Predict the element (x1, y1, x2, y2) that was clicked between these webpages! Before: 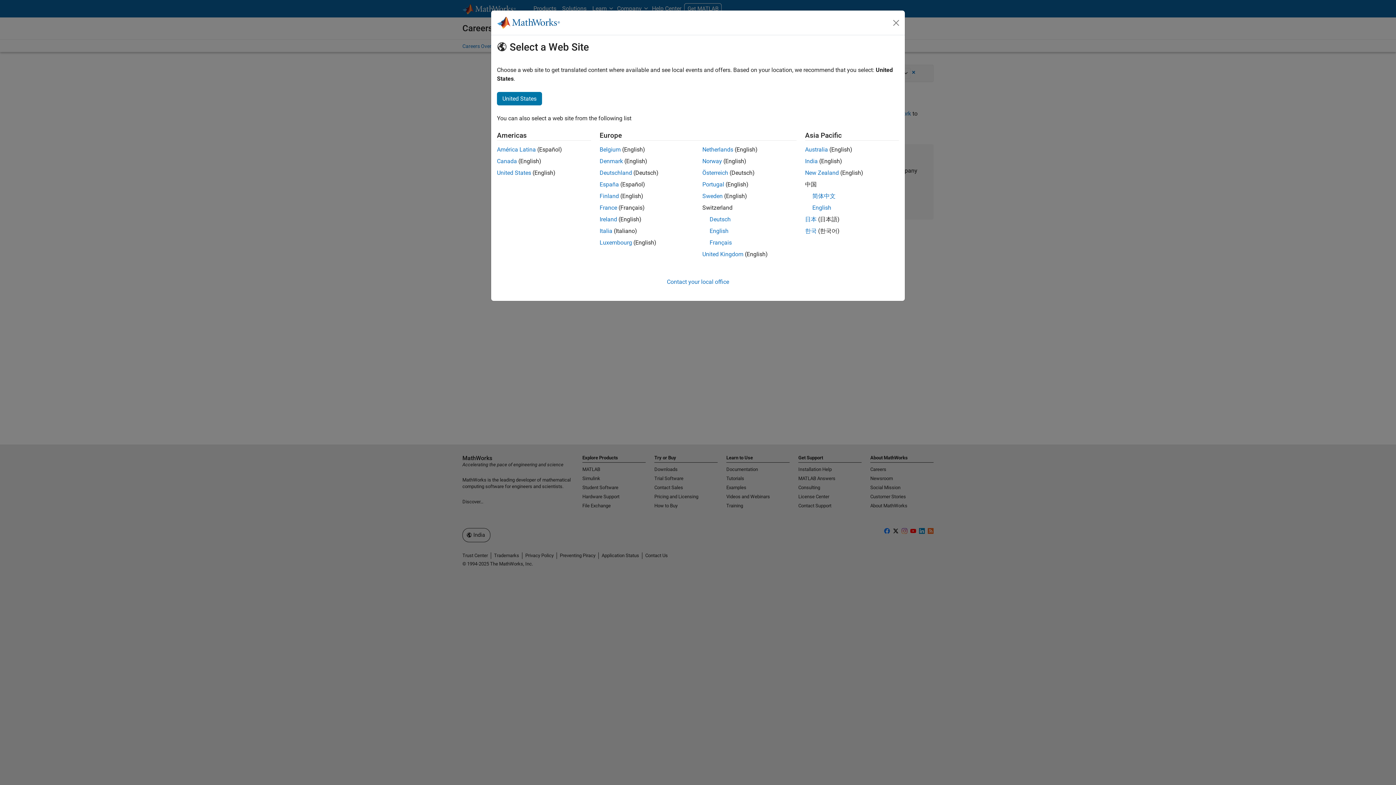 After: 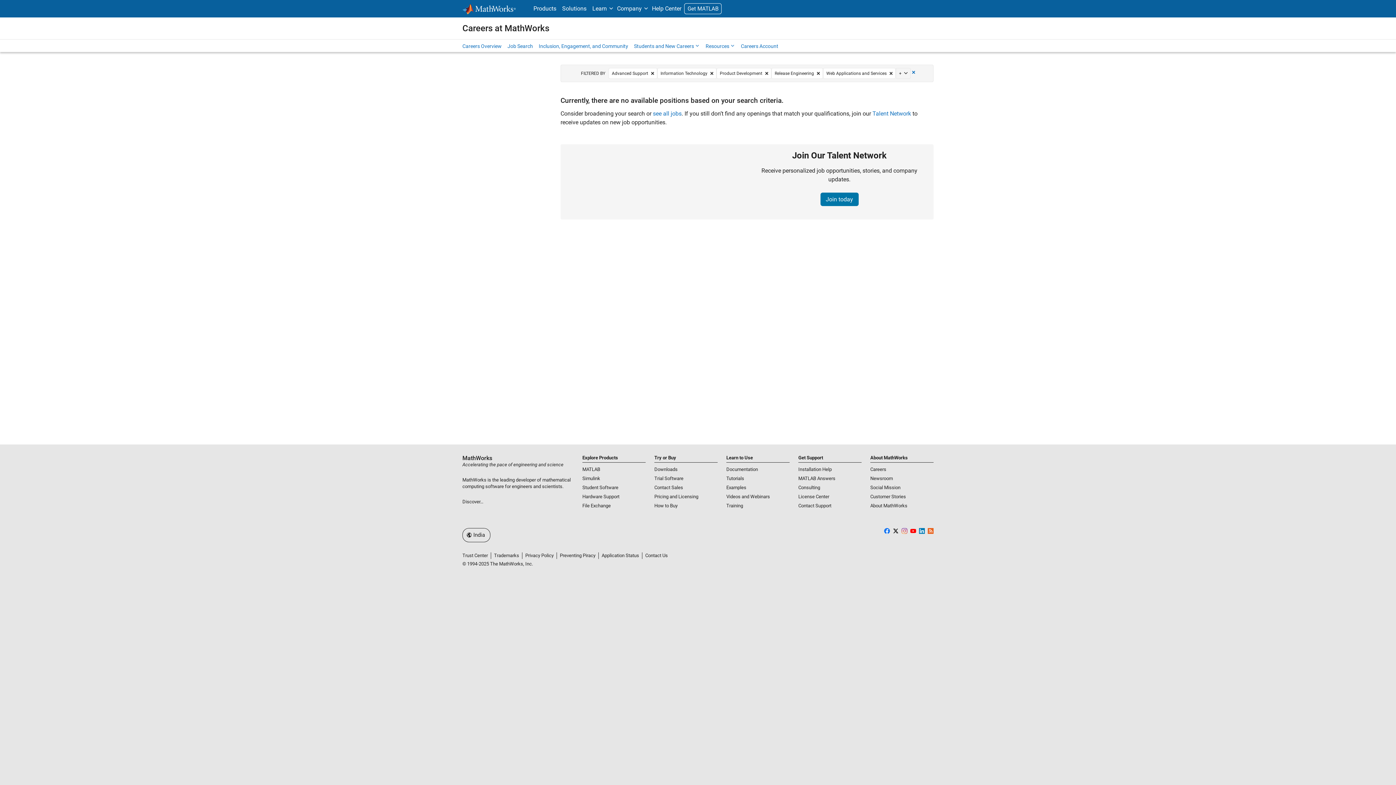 Action: label: Close bbox: (890, 16, 902, 28)